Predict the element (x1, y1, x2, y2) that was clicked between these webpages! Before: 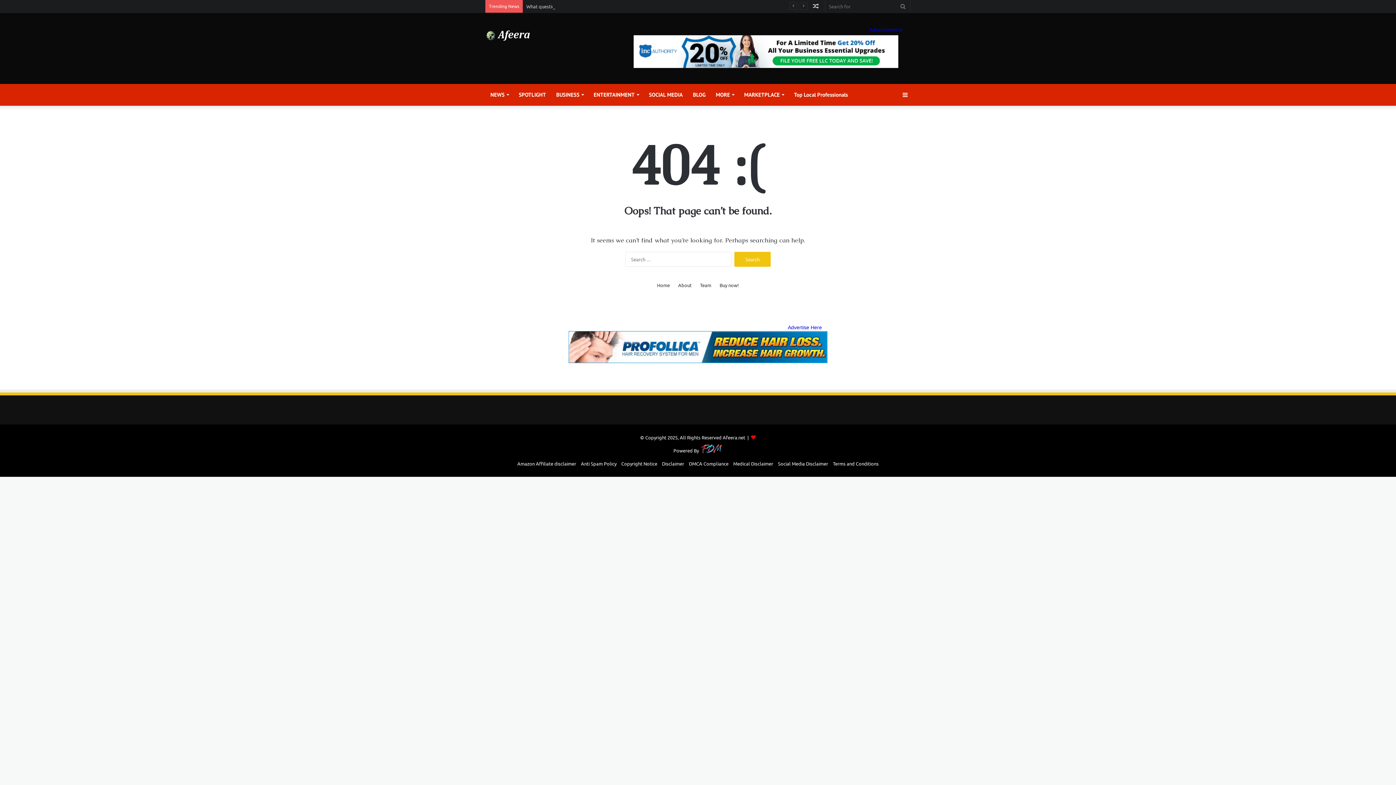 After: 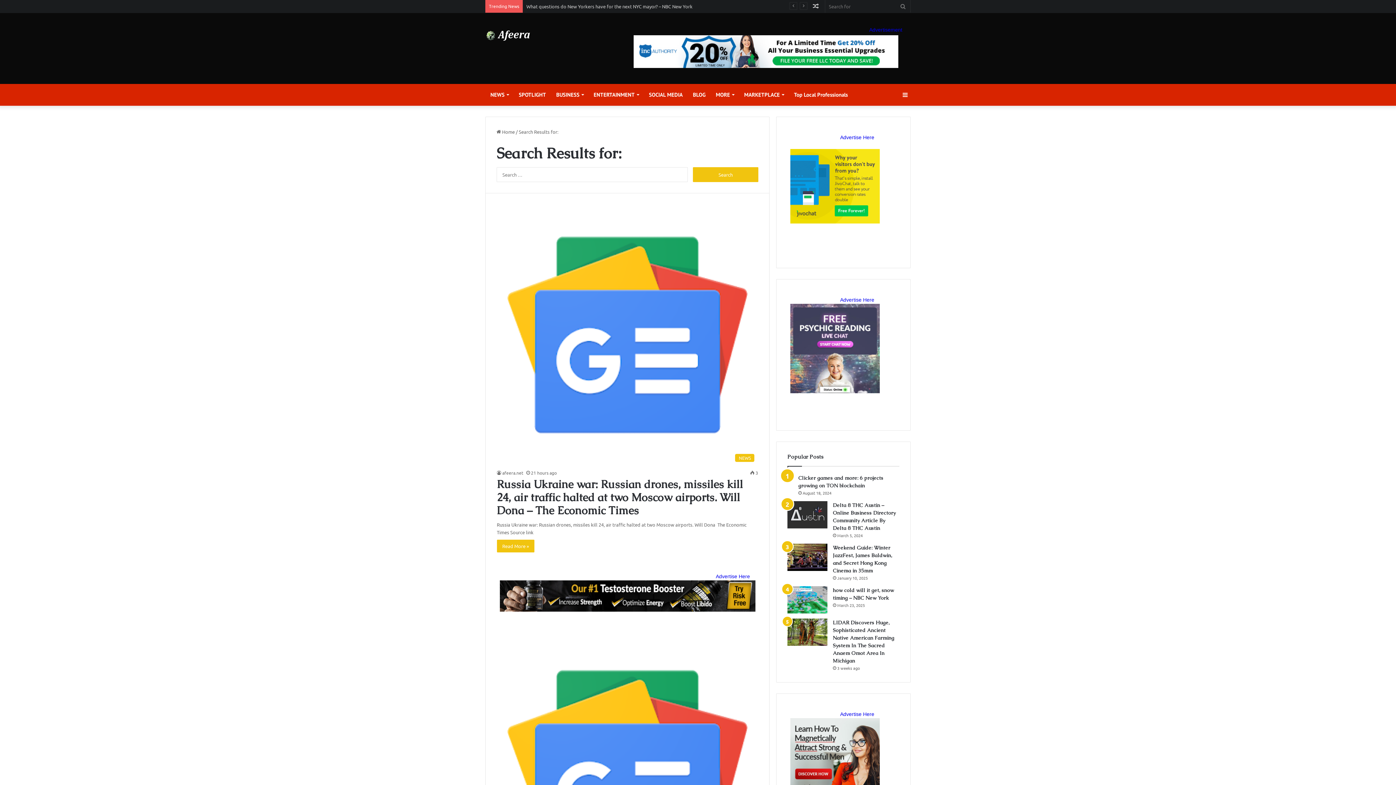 Action: label: Search for bbox: (896, 0, 910, 12)